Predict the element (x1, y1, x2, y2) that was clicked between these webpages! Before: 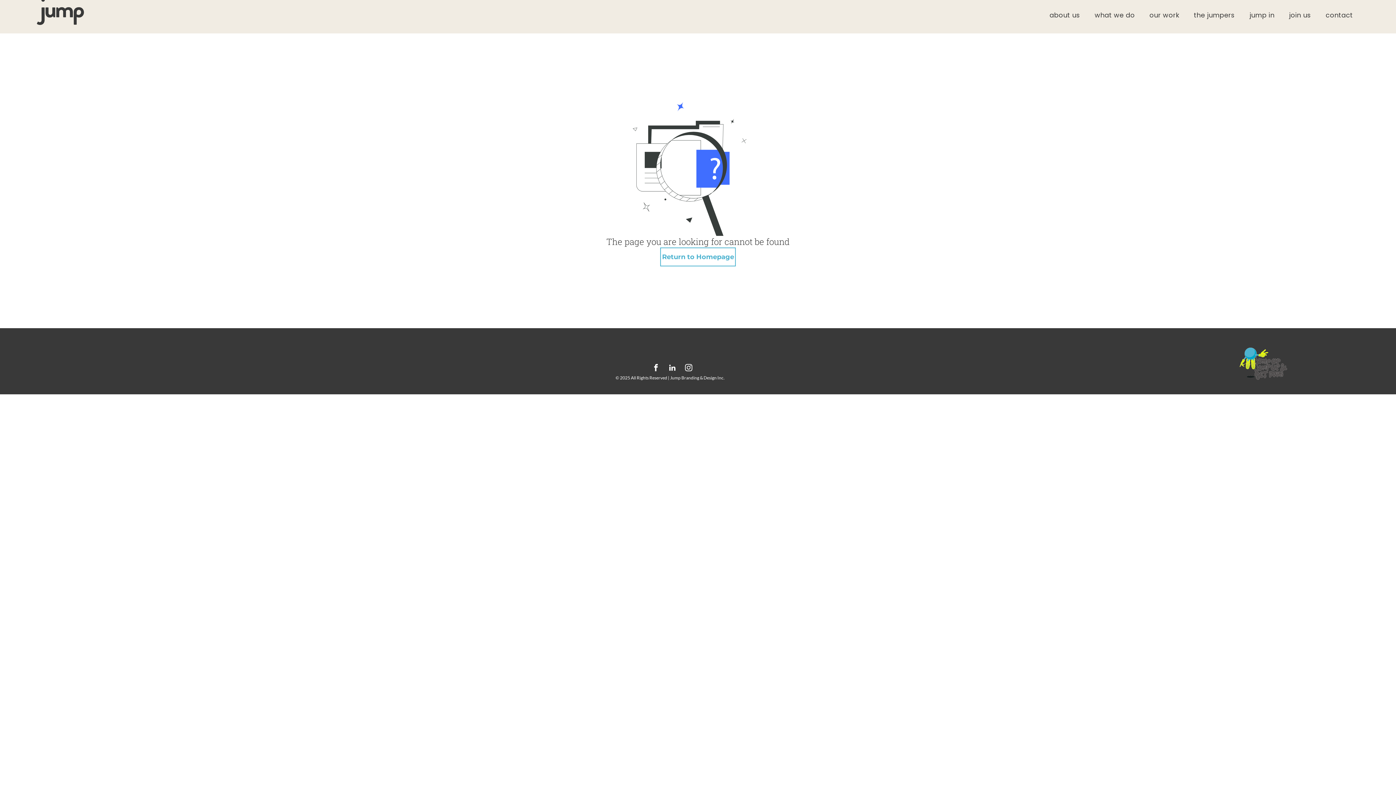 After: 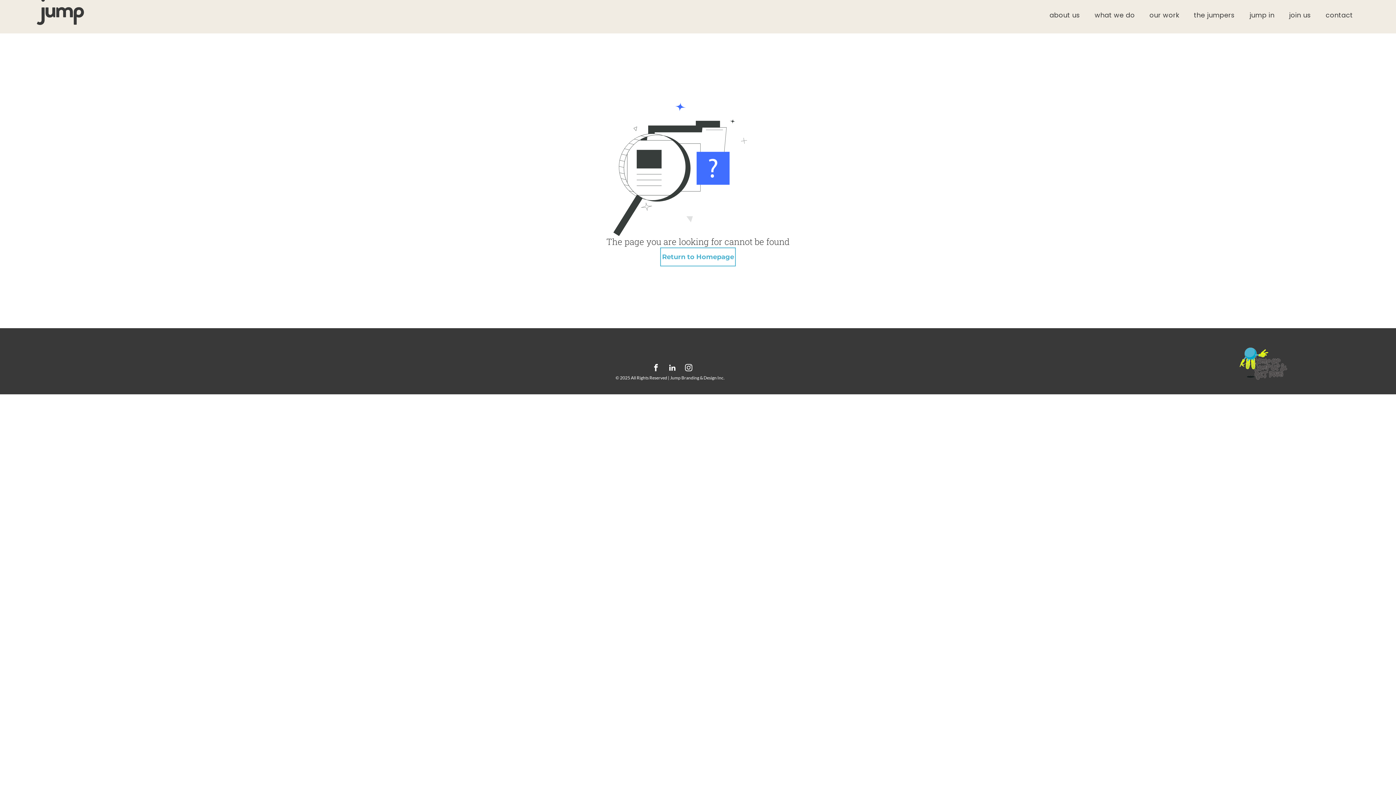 Action: bbox: (683, 362, 694, 375) label: instagram